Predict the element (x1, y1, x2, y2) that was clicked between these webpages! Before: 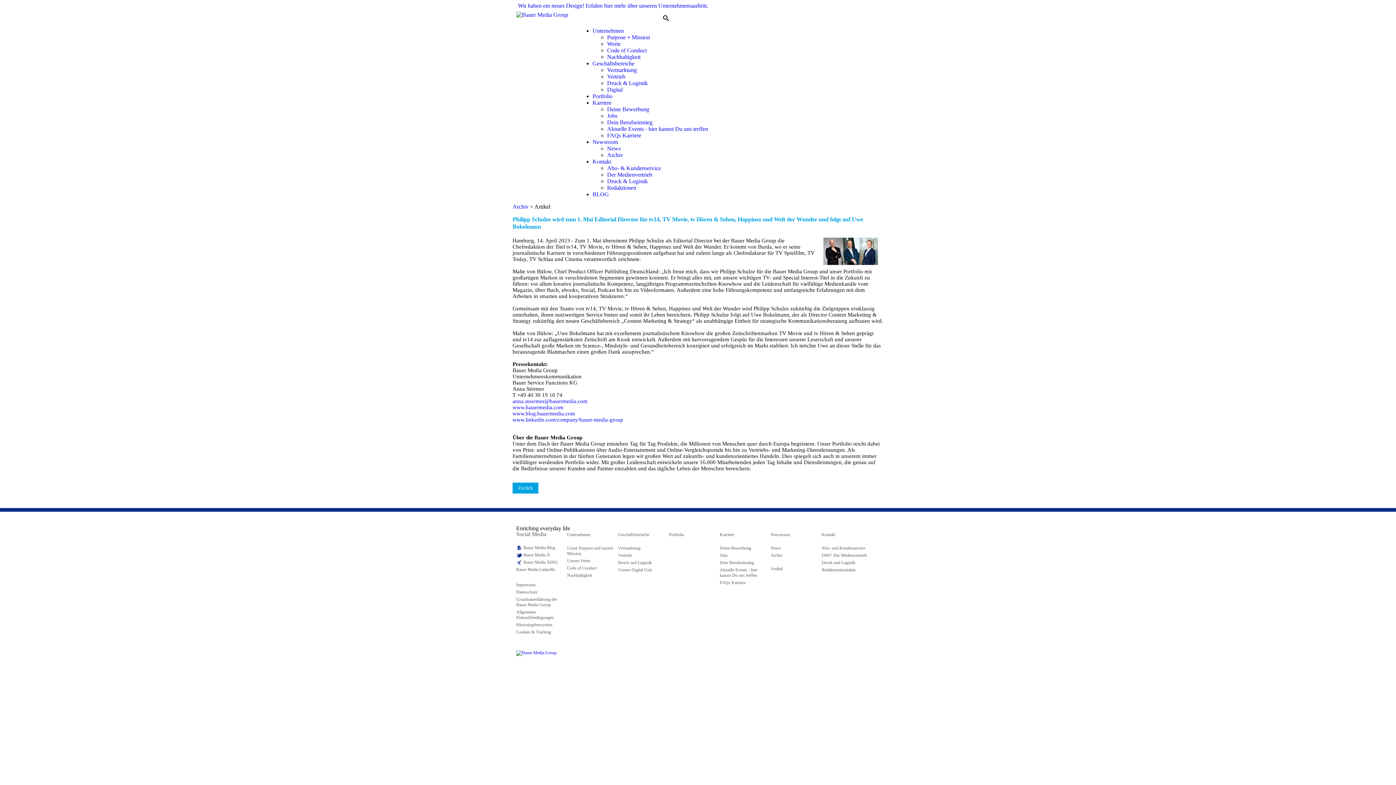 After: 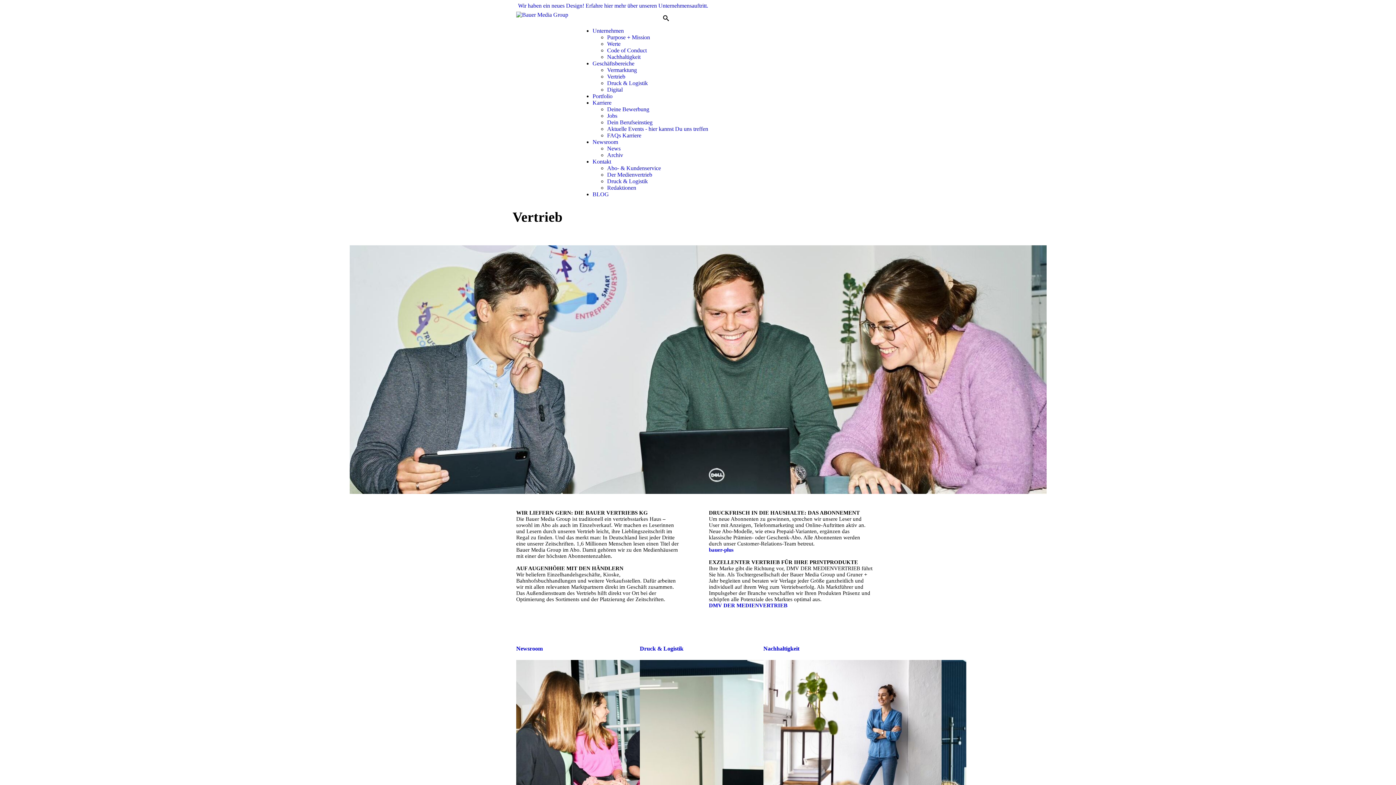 Action: label: Vertrieb bbox: (618, 553, 632, 558)